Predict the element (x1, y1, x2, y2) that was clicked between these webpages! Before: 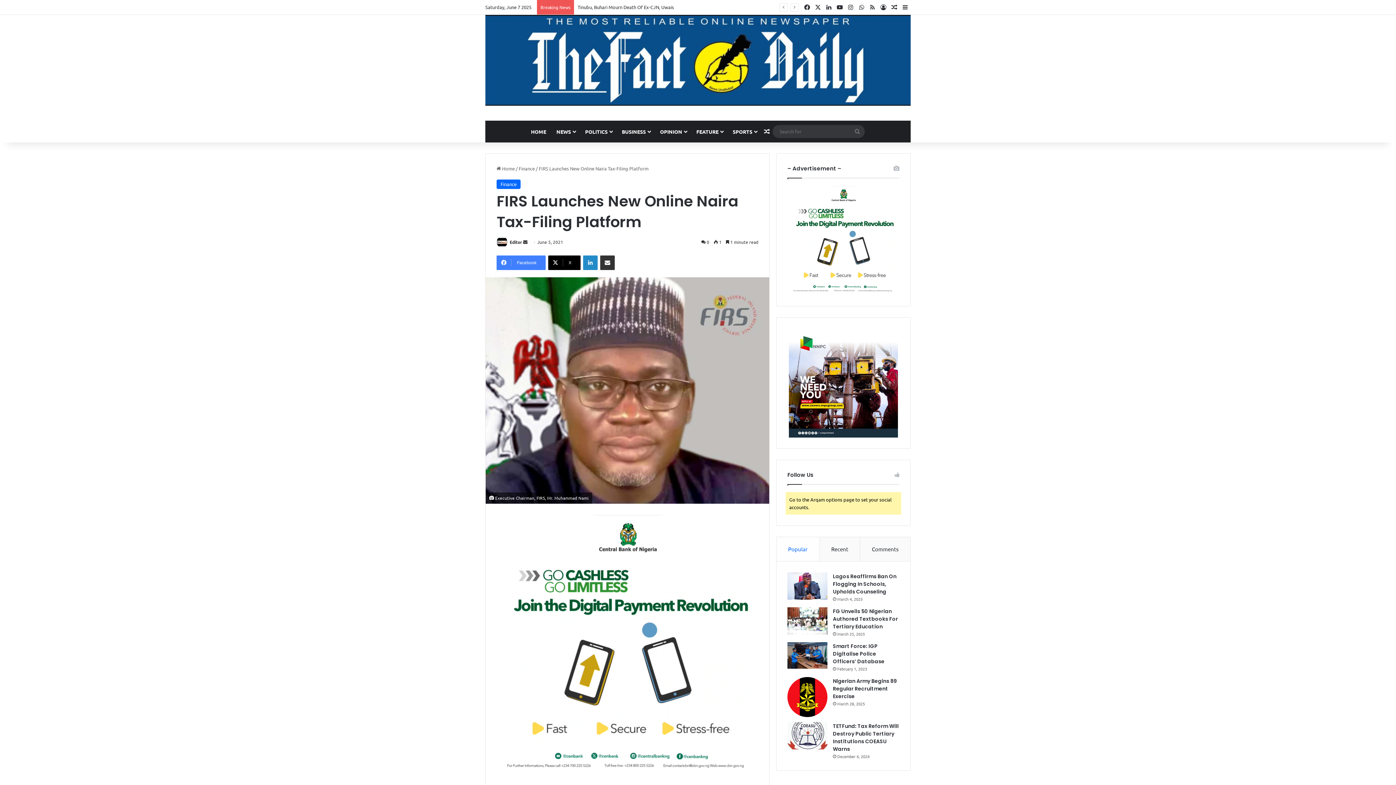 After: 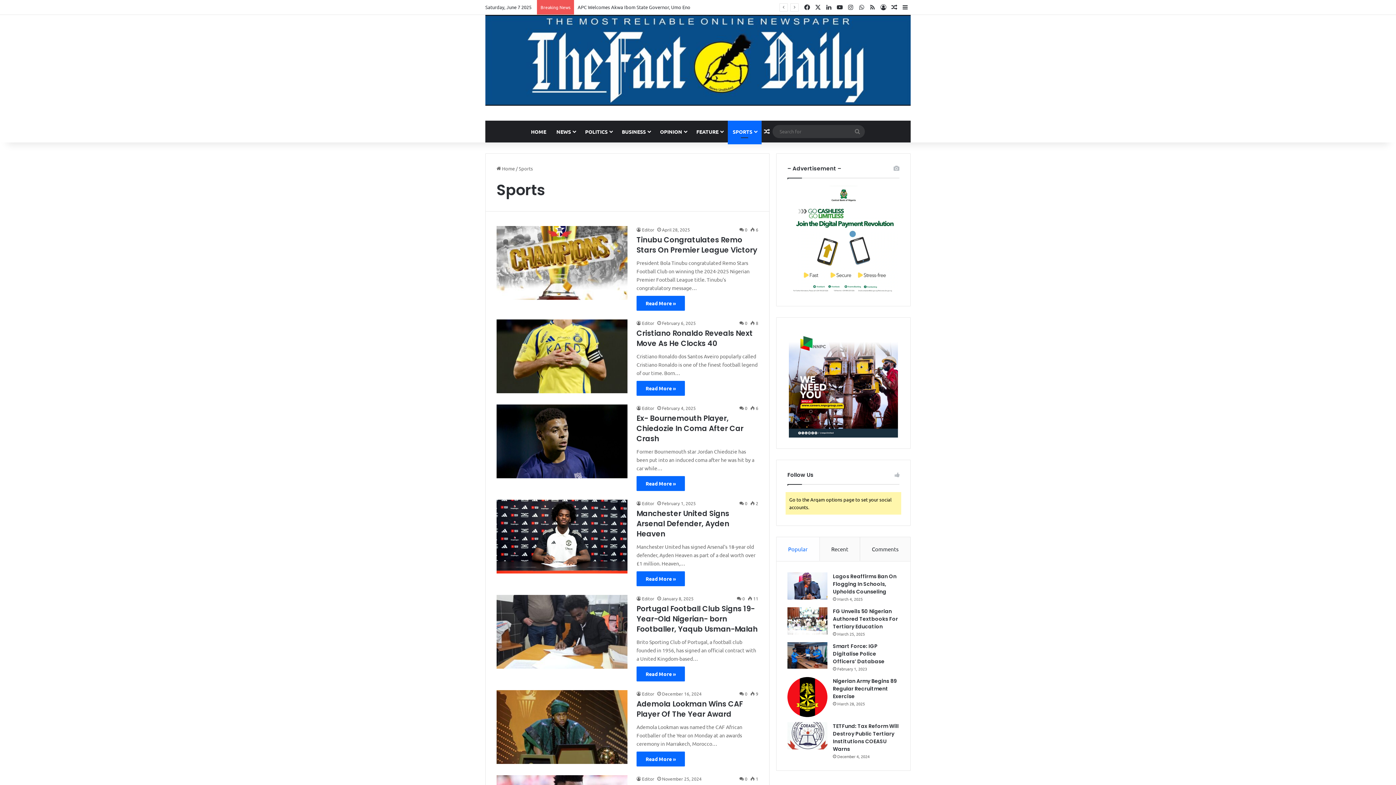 Action: label: SPORTS bbox: (727, 120, 761, 142)